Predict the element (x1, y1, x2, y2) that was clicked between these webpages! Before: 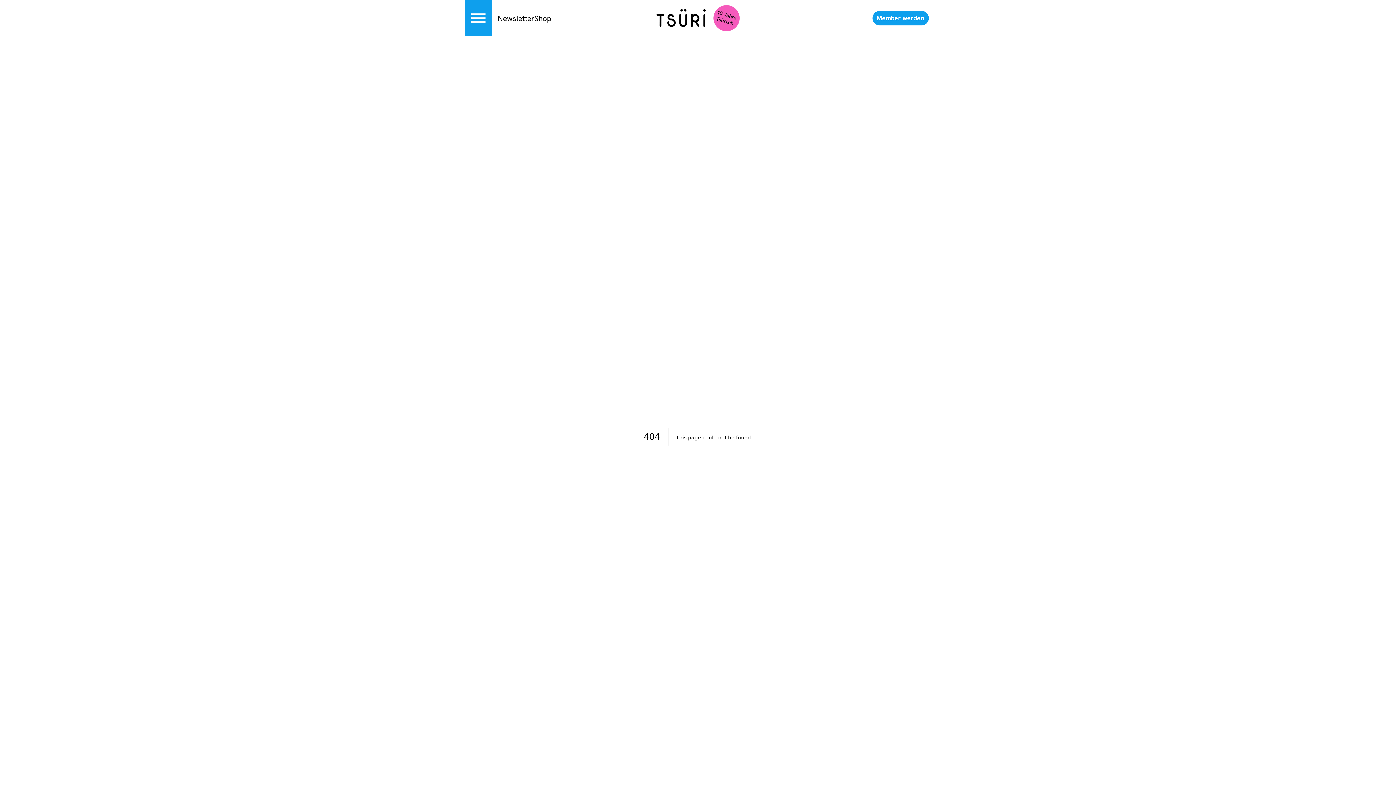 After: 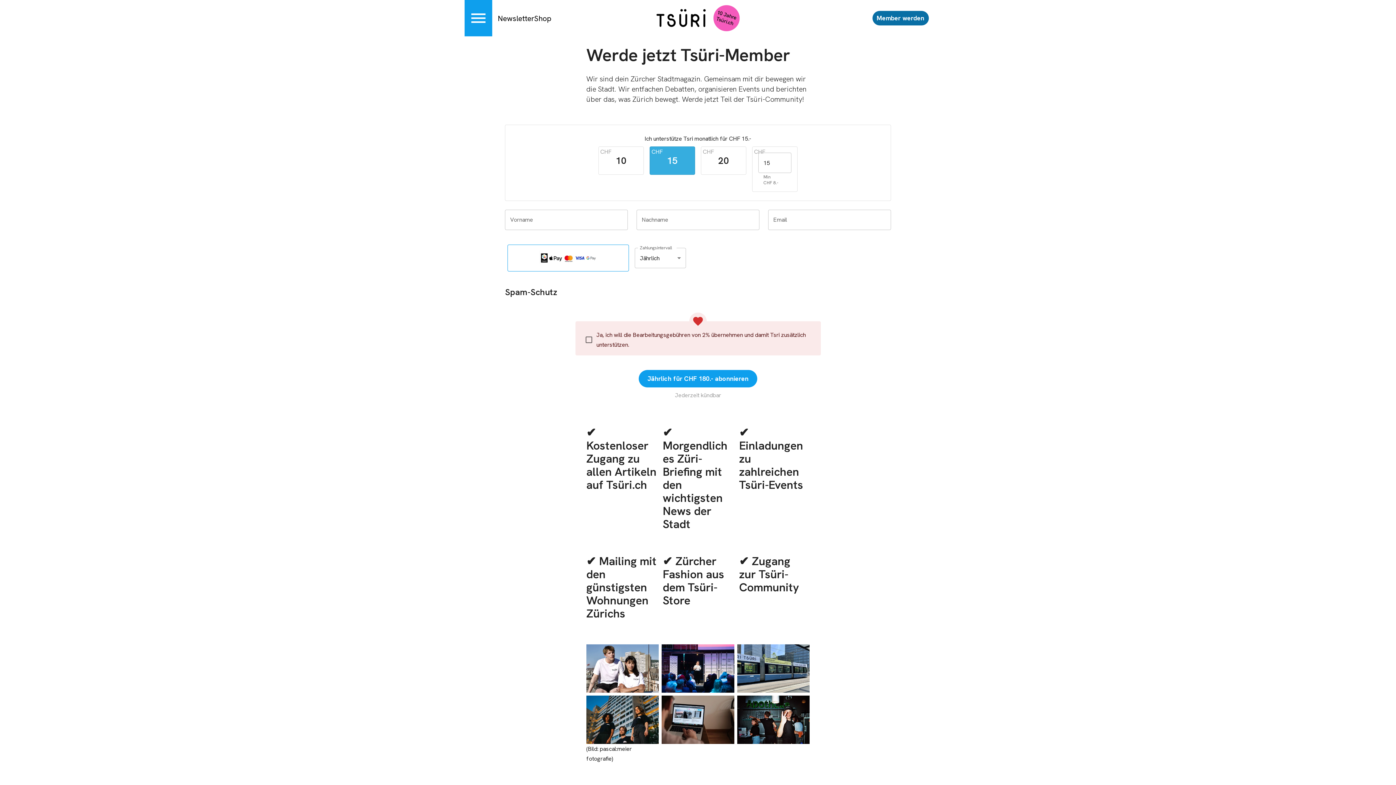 Action: bbox: (872, 10, 928, 25) label: Member werden